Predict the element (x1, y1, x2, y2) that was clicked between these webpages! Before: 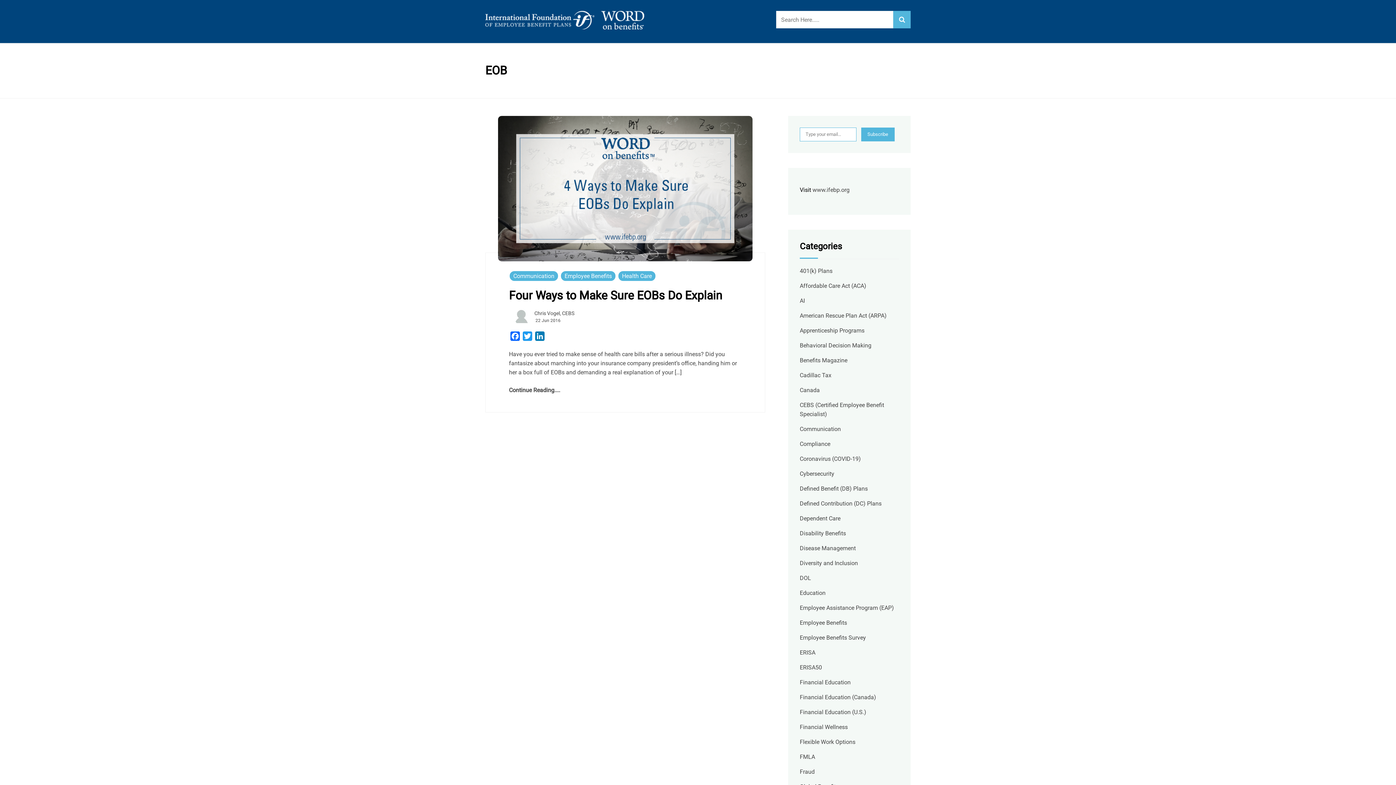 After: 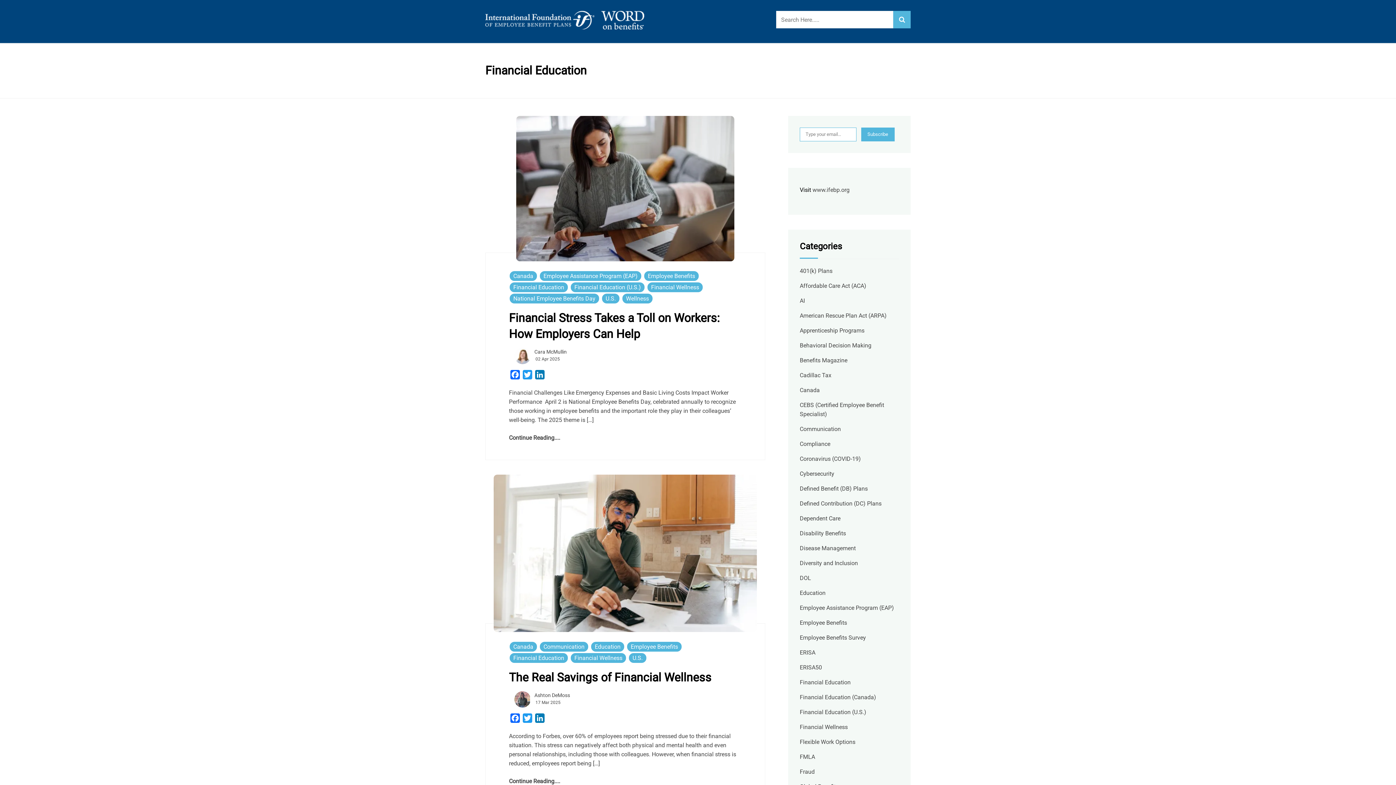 Action: bbox: (800, 678, 850, 687) label: Financial Education